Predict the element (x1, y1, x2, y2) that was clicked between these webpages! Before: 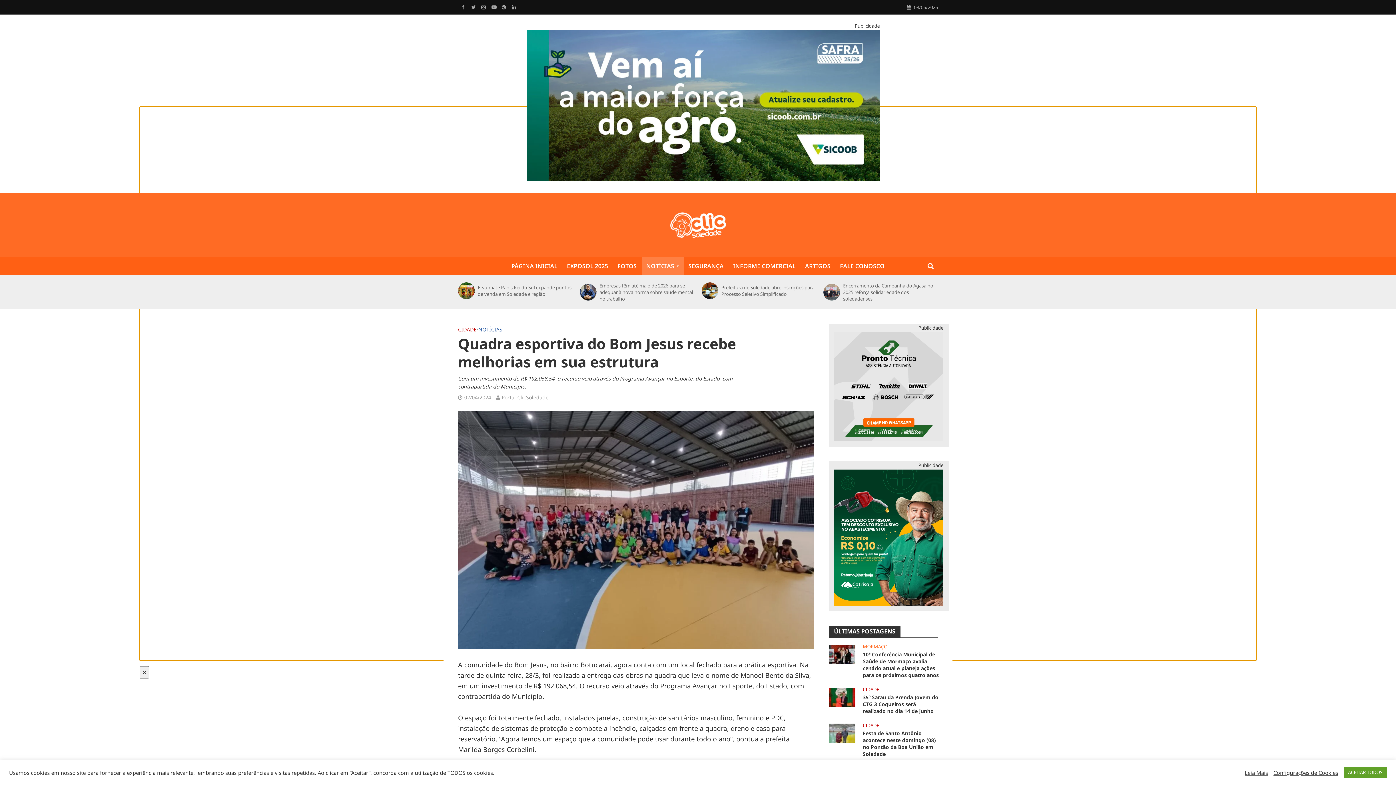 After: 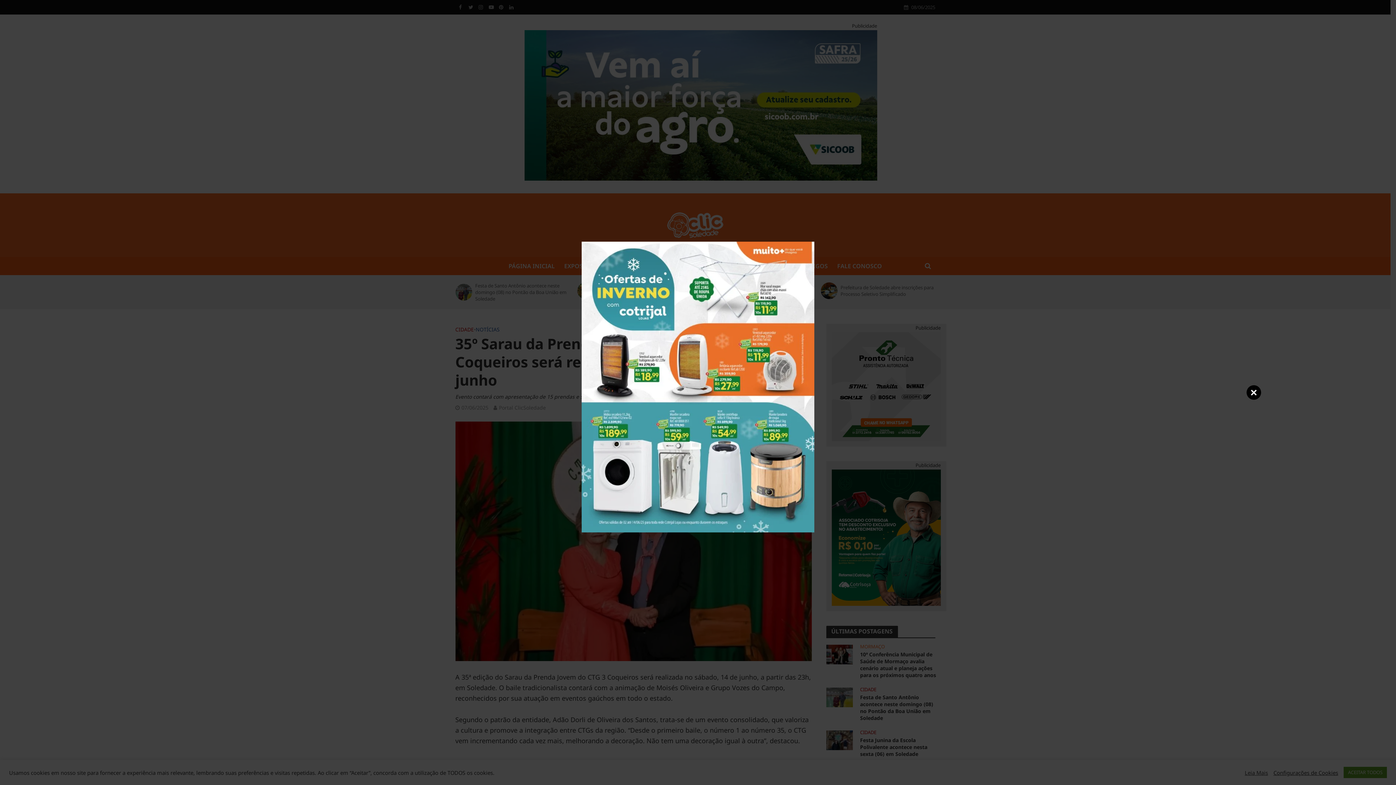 Action: label: 35º Sarau da Prenda Jovem do CTG 3 Coqueiros será realizado no dia 14 de junho bbox: (599, 284, 695, 297)